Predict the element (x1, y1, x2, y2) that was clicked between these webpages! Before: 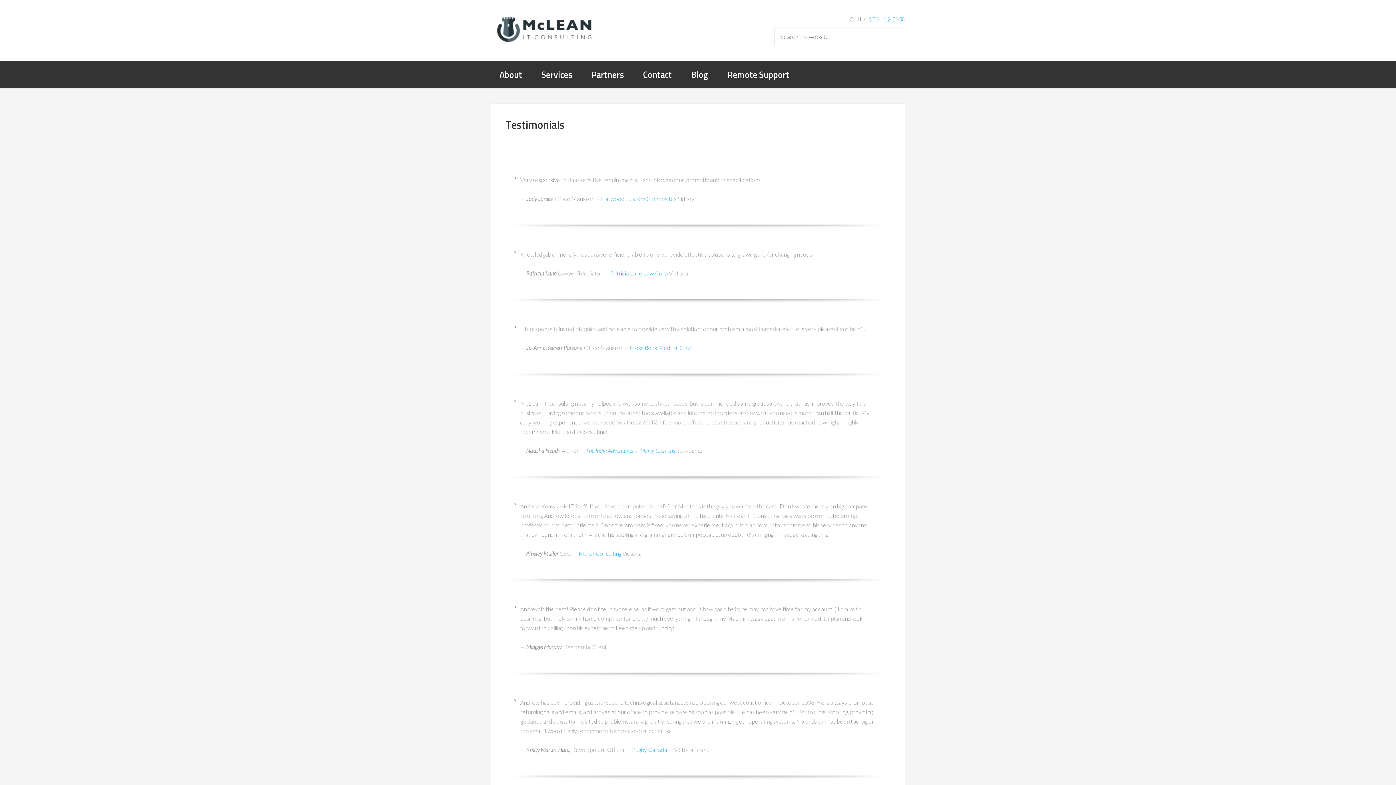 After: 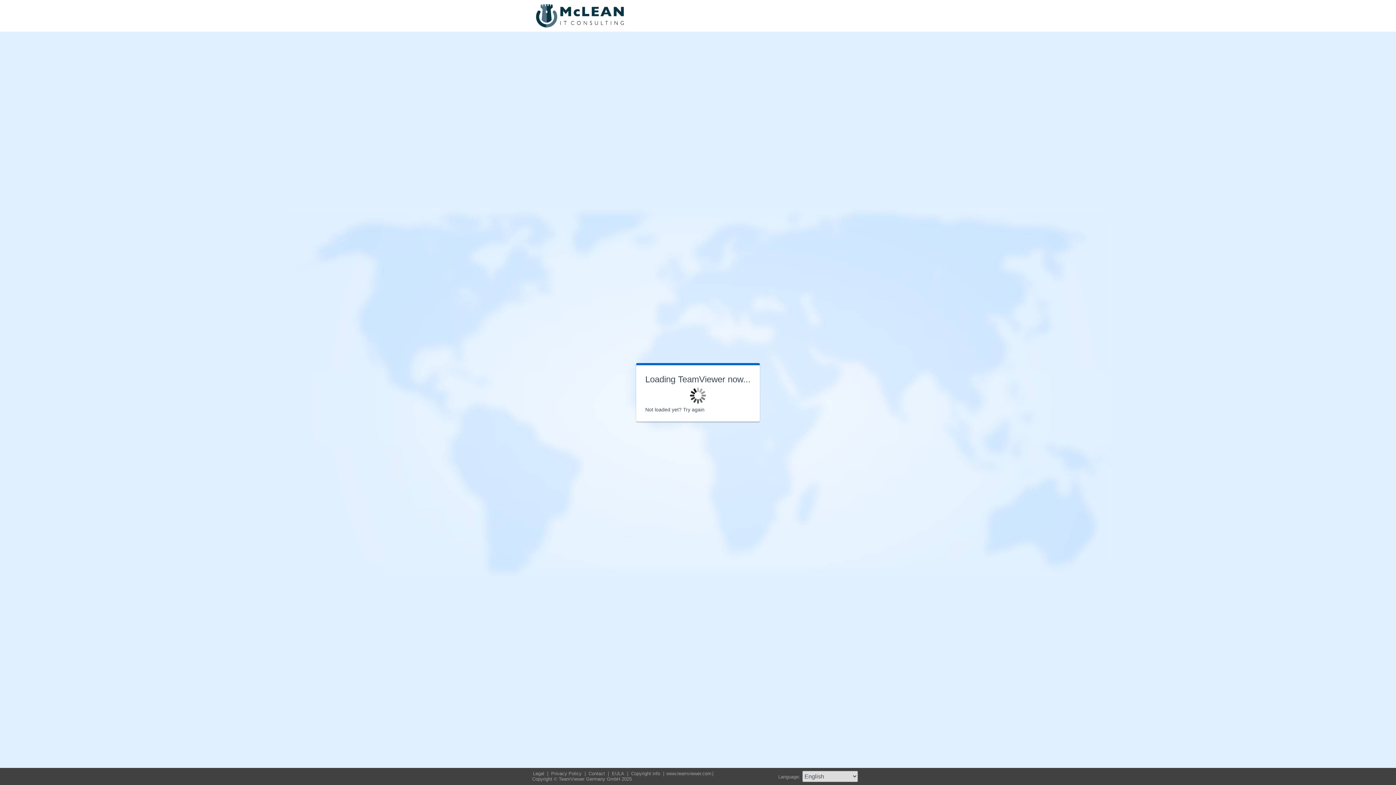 Action: bbox: (718, 60, 798, 88) label: Remote Support